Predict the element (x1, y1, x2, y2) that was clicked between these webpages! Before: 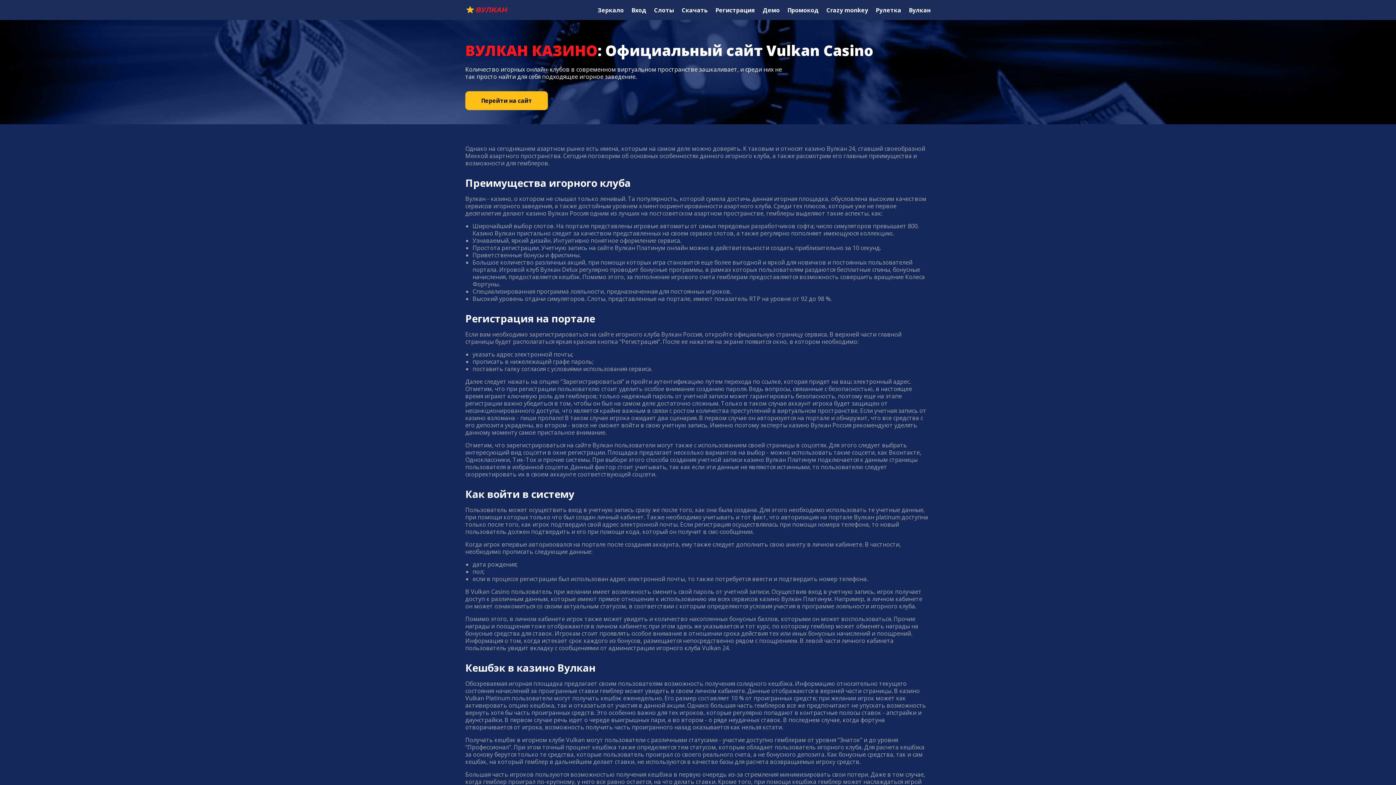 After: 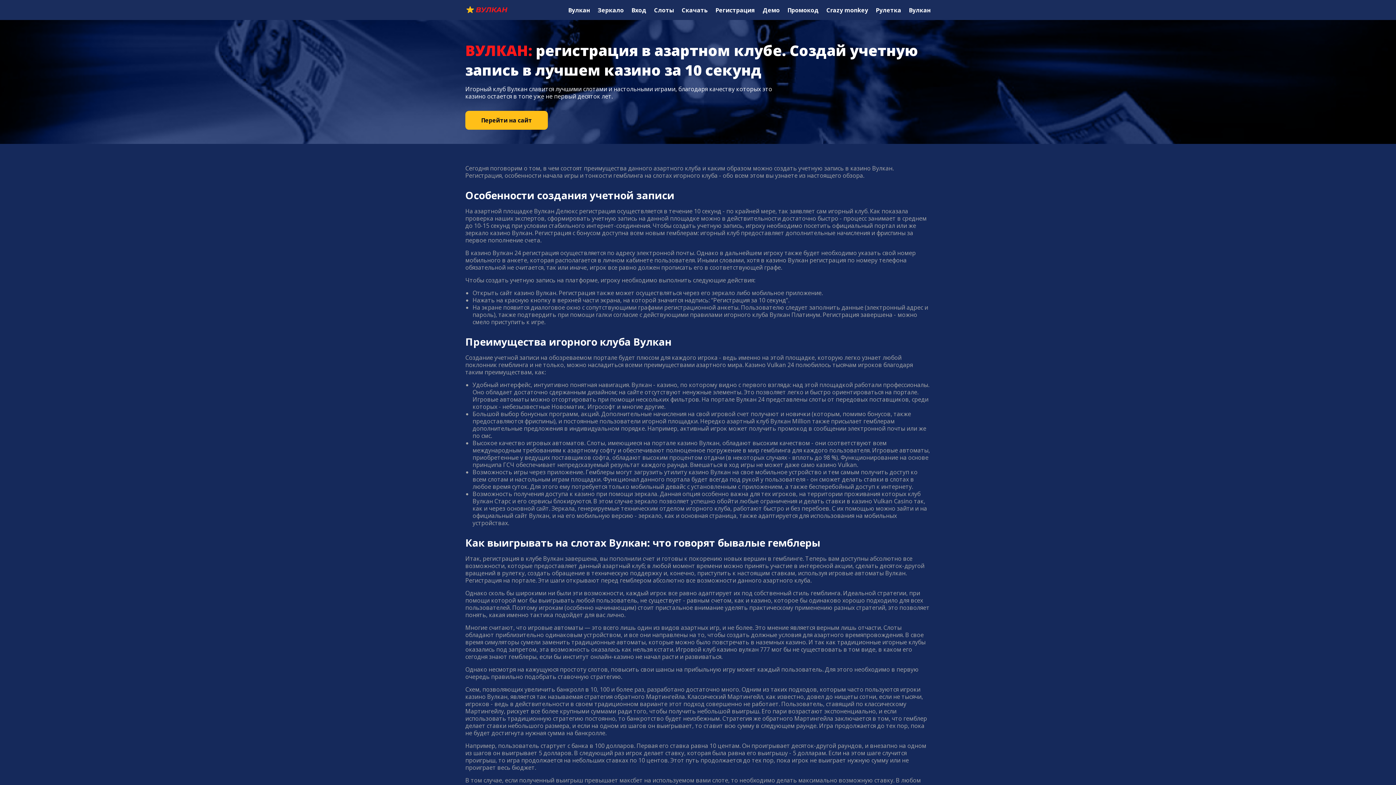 Action: bbox: (715, 6, 755, 14) label: Регистрация